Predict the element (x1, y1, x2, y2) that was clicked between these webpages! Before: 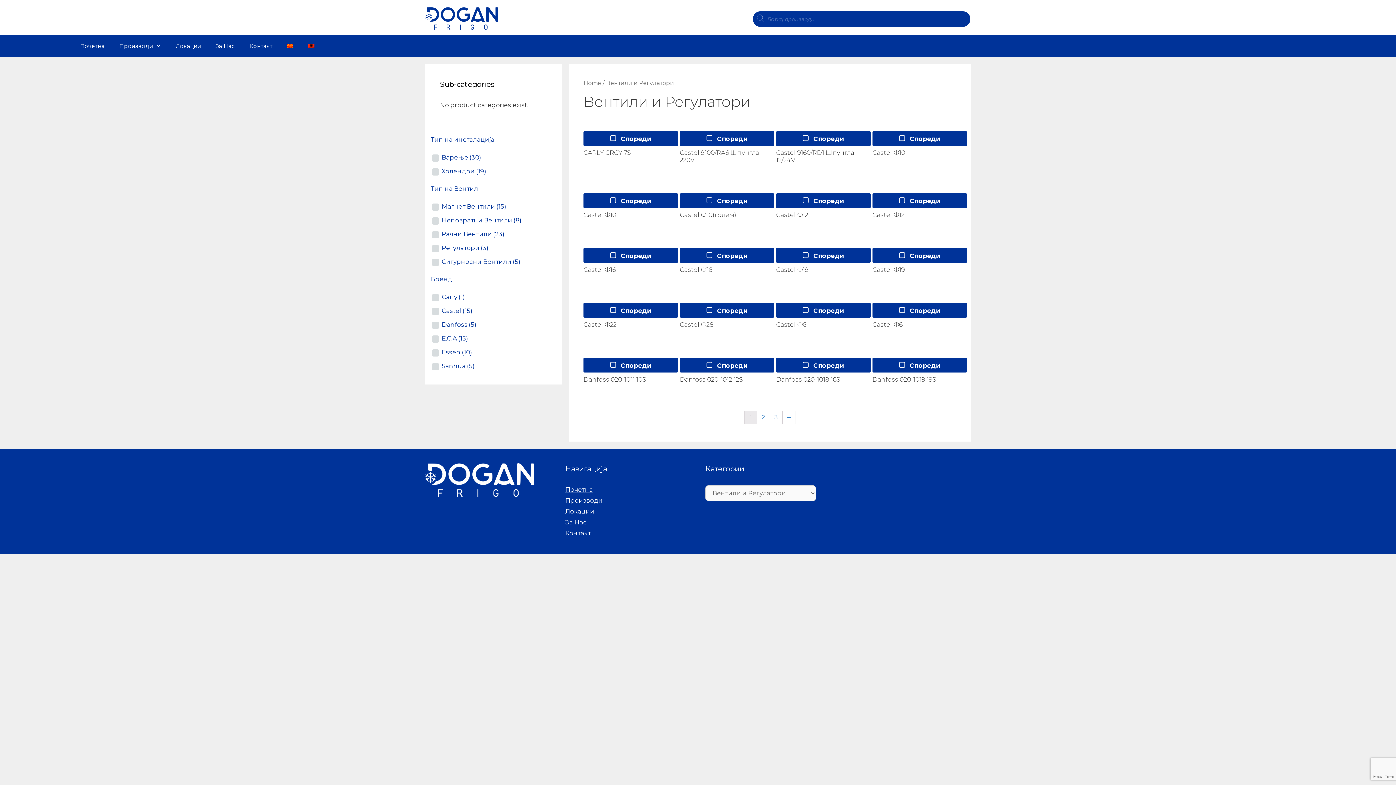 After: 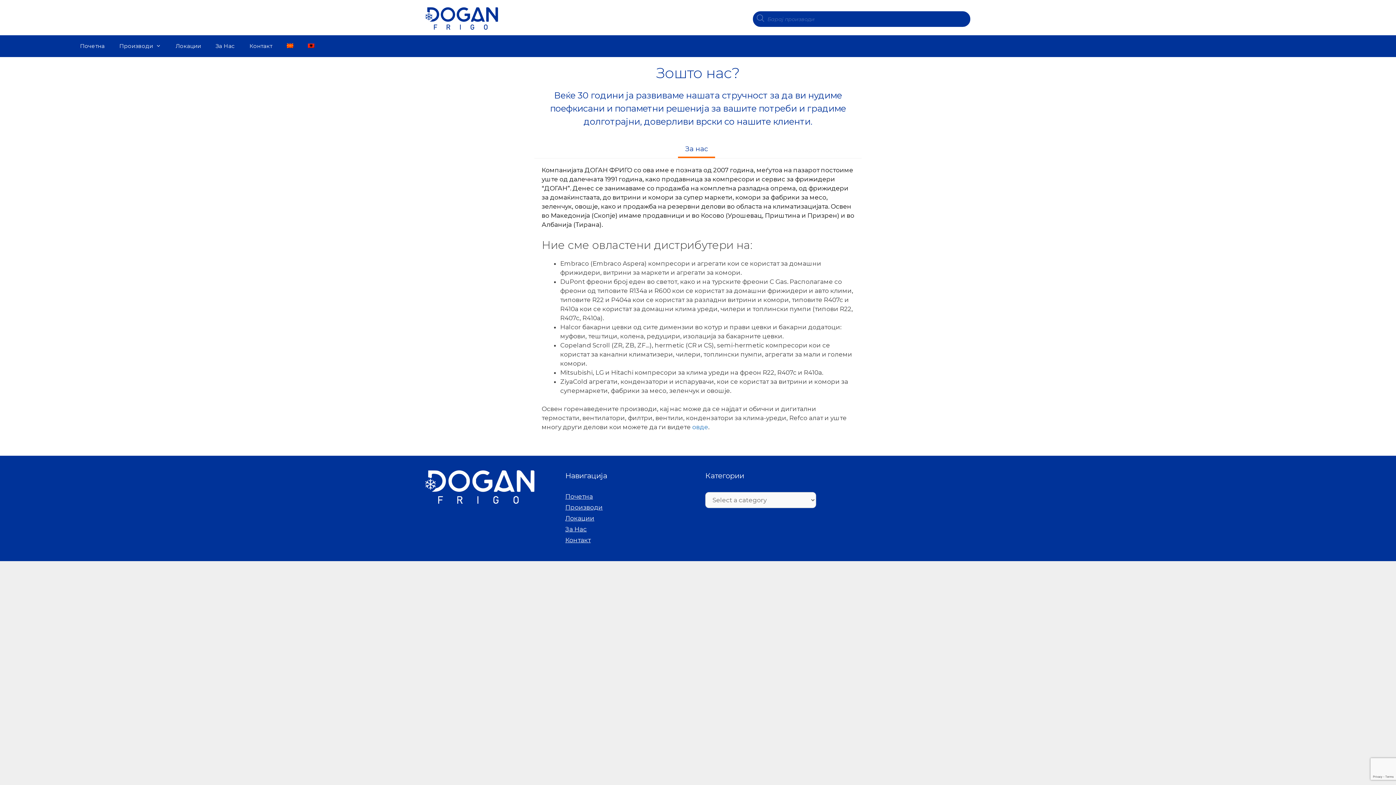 Action: bbox: (208, 35, 242, 57) label: За Нас